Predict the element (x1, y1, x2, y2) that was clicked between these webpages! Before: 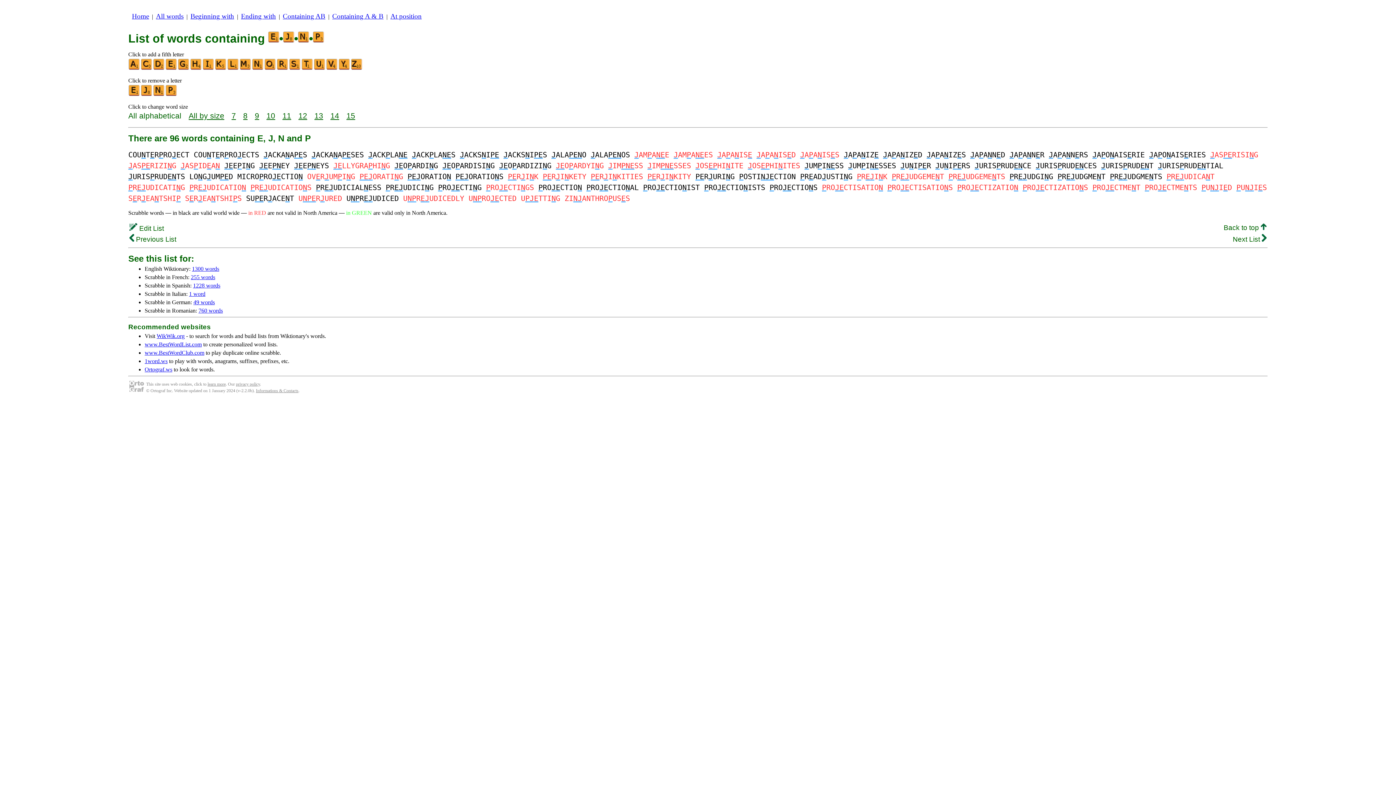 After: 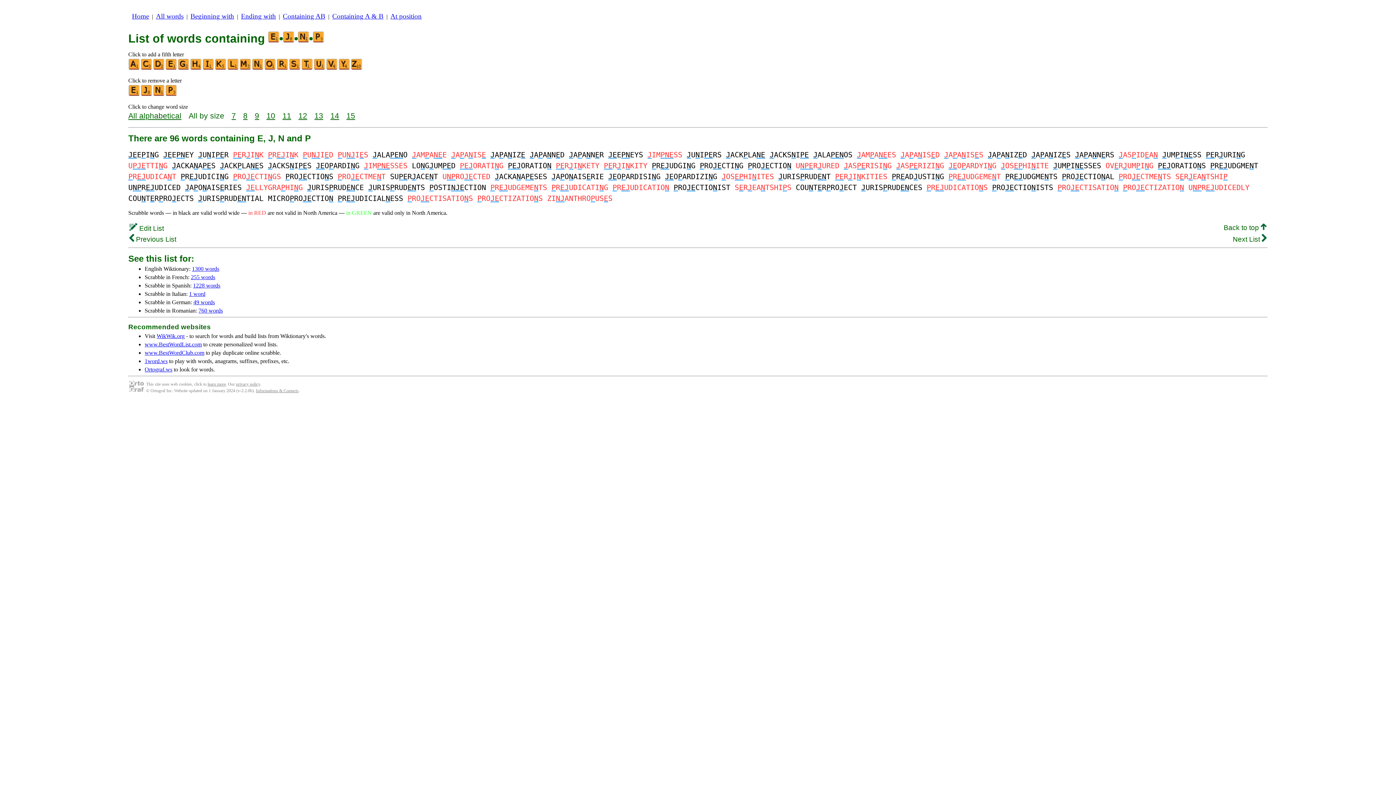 Action: label: All by size bbox: (188, 111, 224, 120)